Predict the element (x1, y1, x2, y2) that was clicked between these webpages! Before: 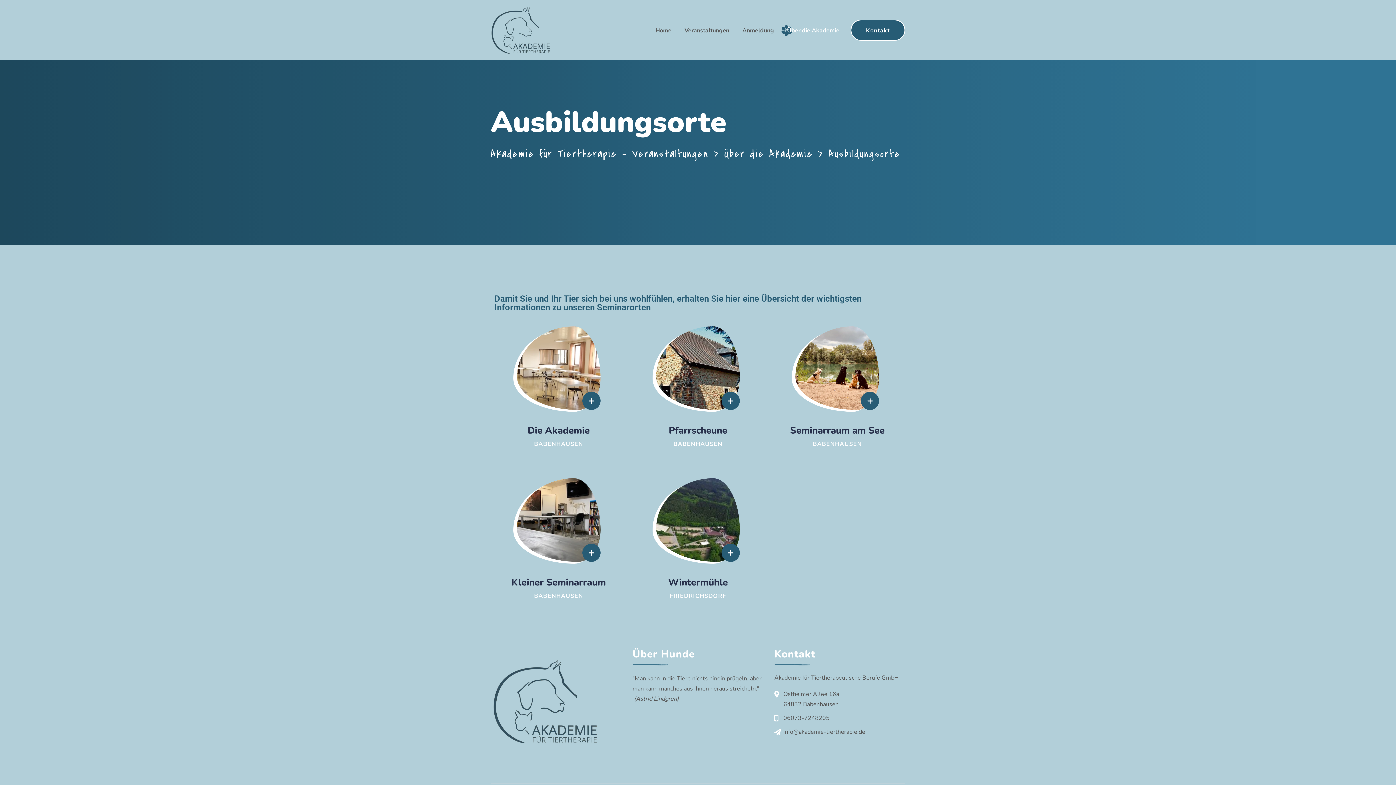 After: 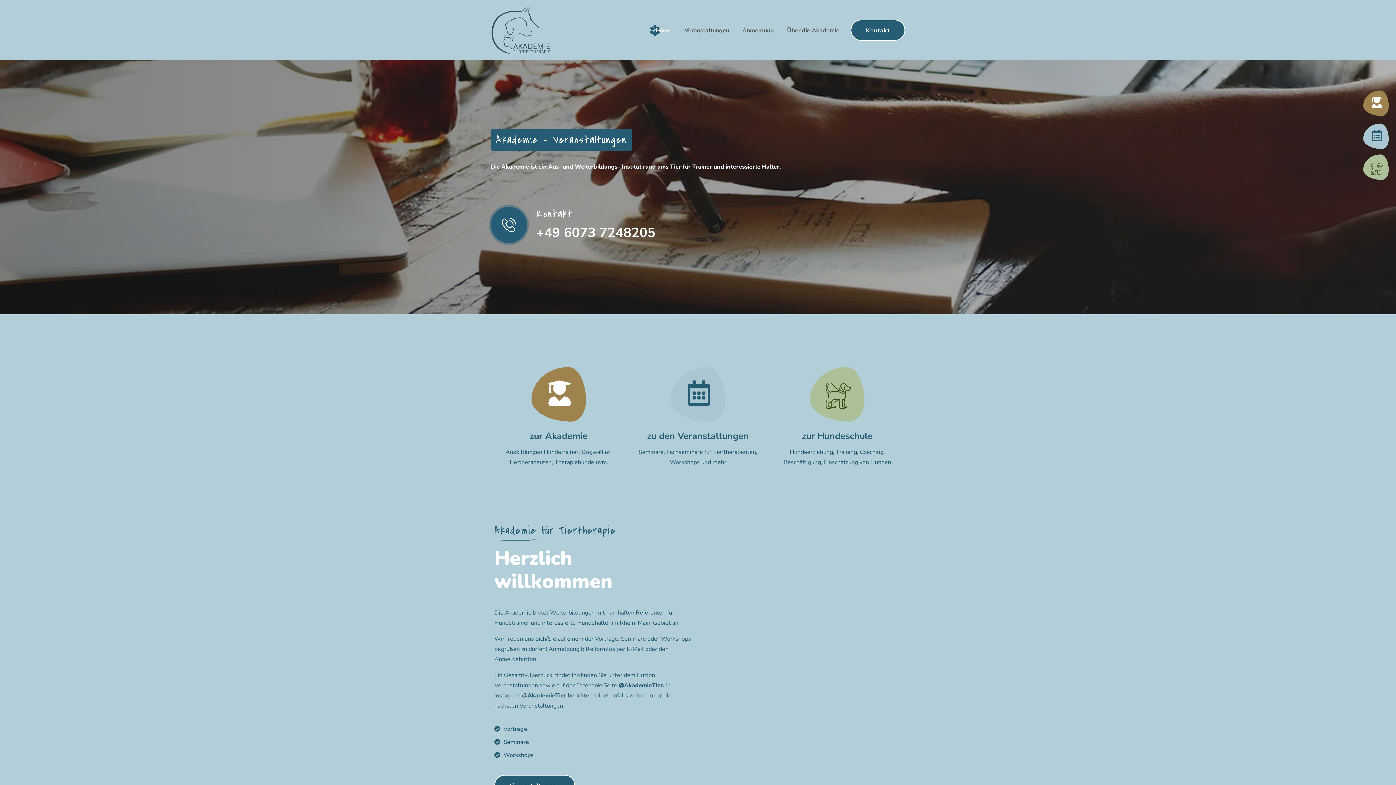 Action: bbox: (490, 0, 550, 60)